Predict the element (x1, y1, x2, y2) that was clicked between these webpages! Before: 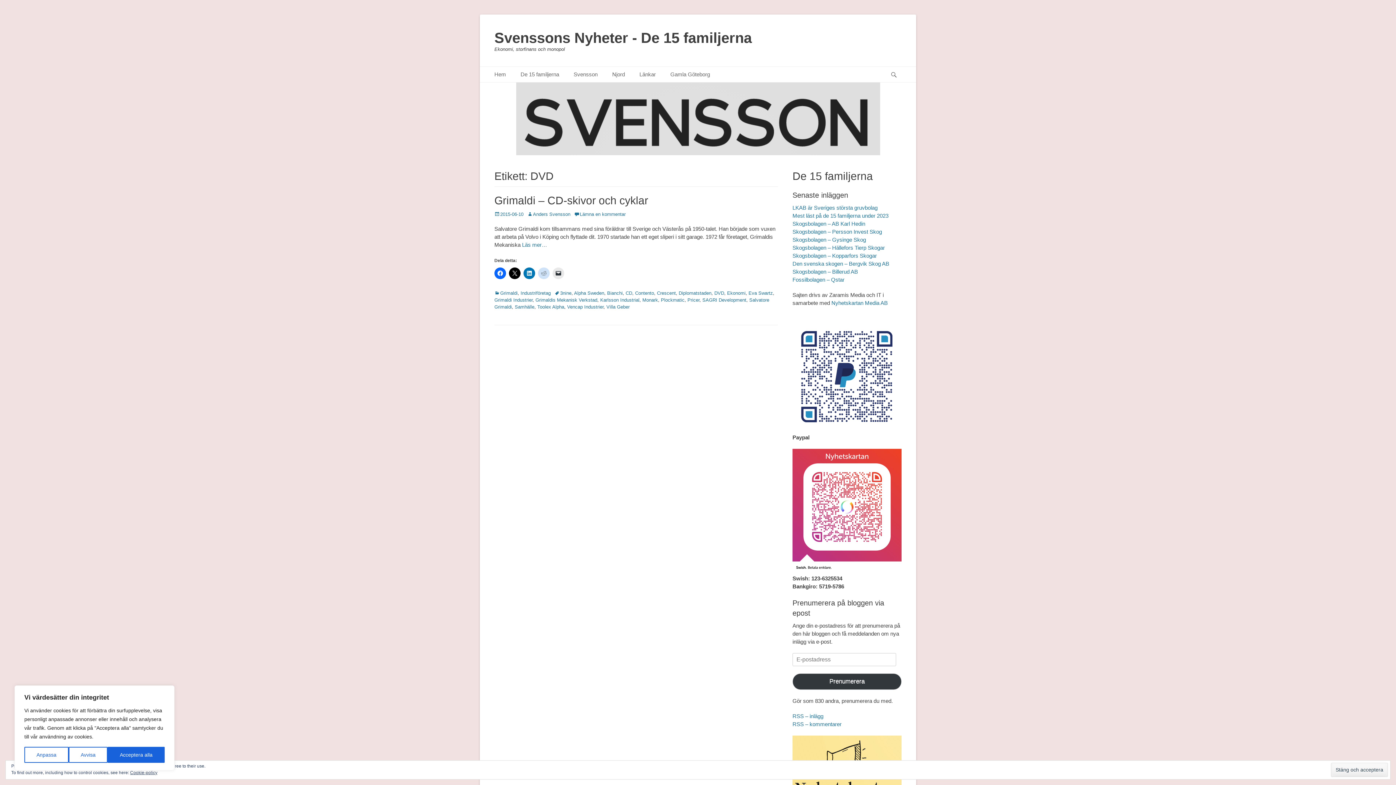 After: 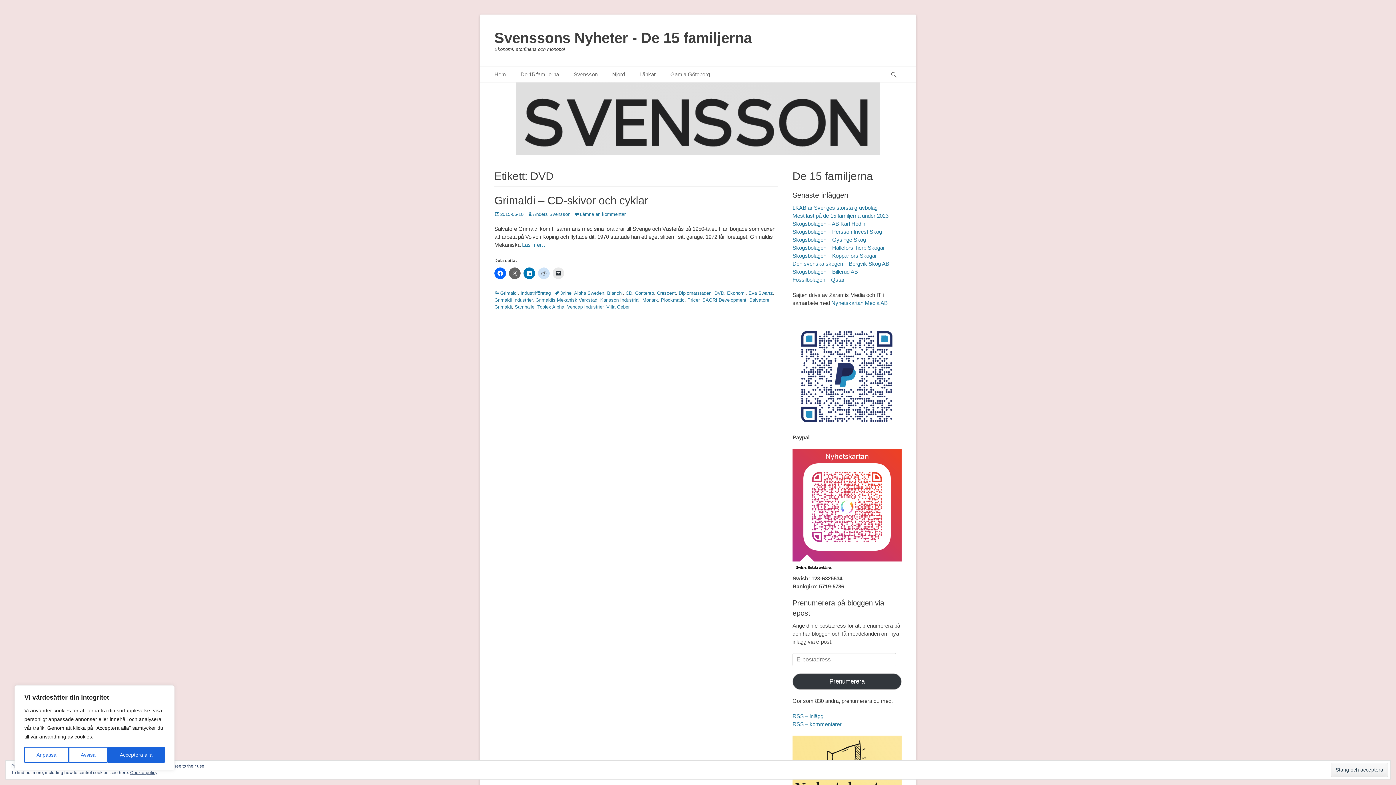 Action: bbox: (509, 267, 520, 279)